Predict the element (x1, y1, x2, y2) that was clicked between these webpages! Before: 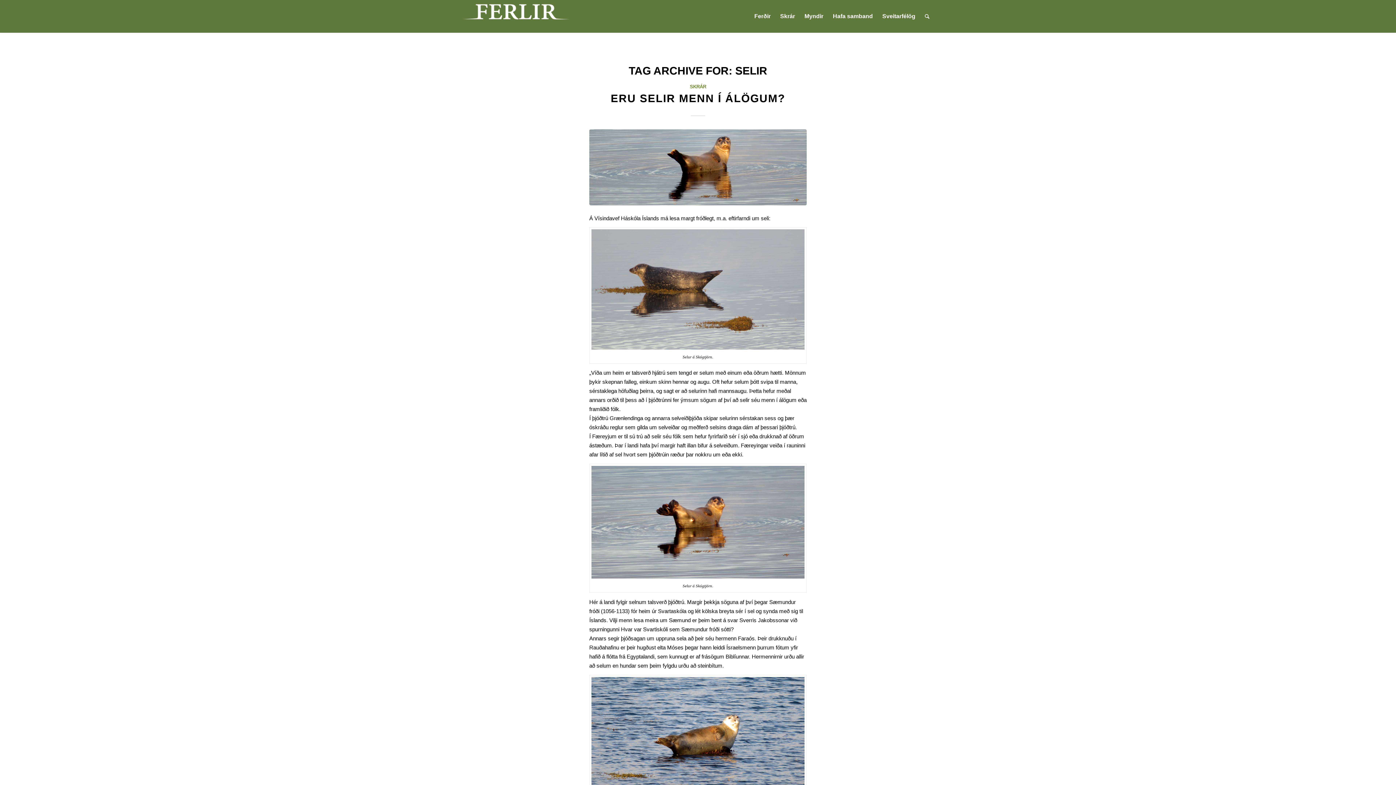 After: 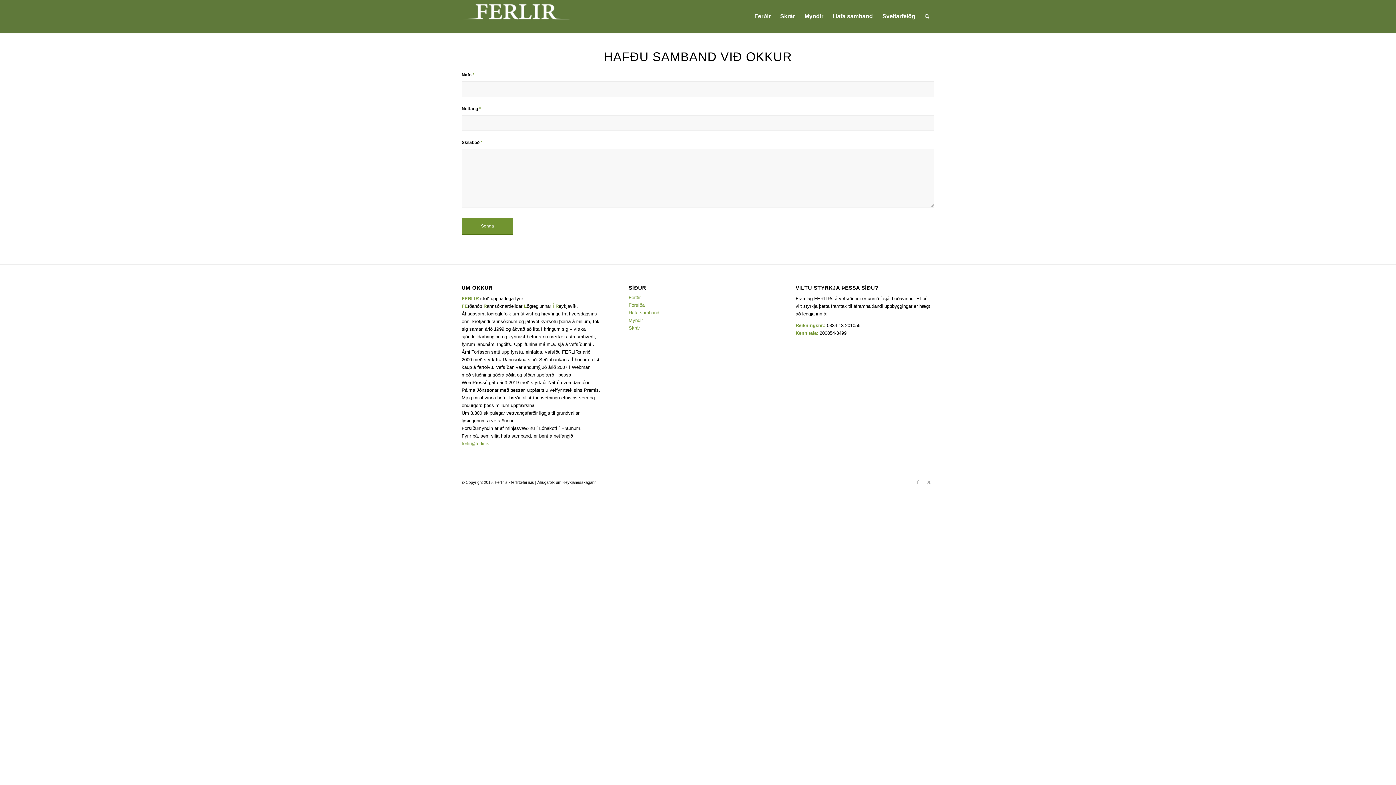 Action: bbox: (828, 0, 877, 32) label: Hafa samband